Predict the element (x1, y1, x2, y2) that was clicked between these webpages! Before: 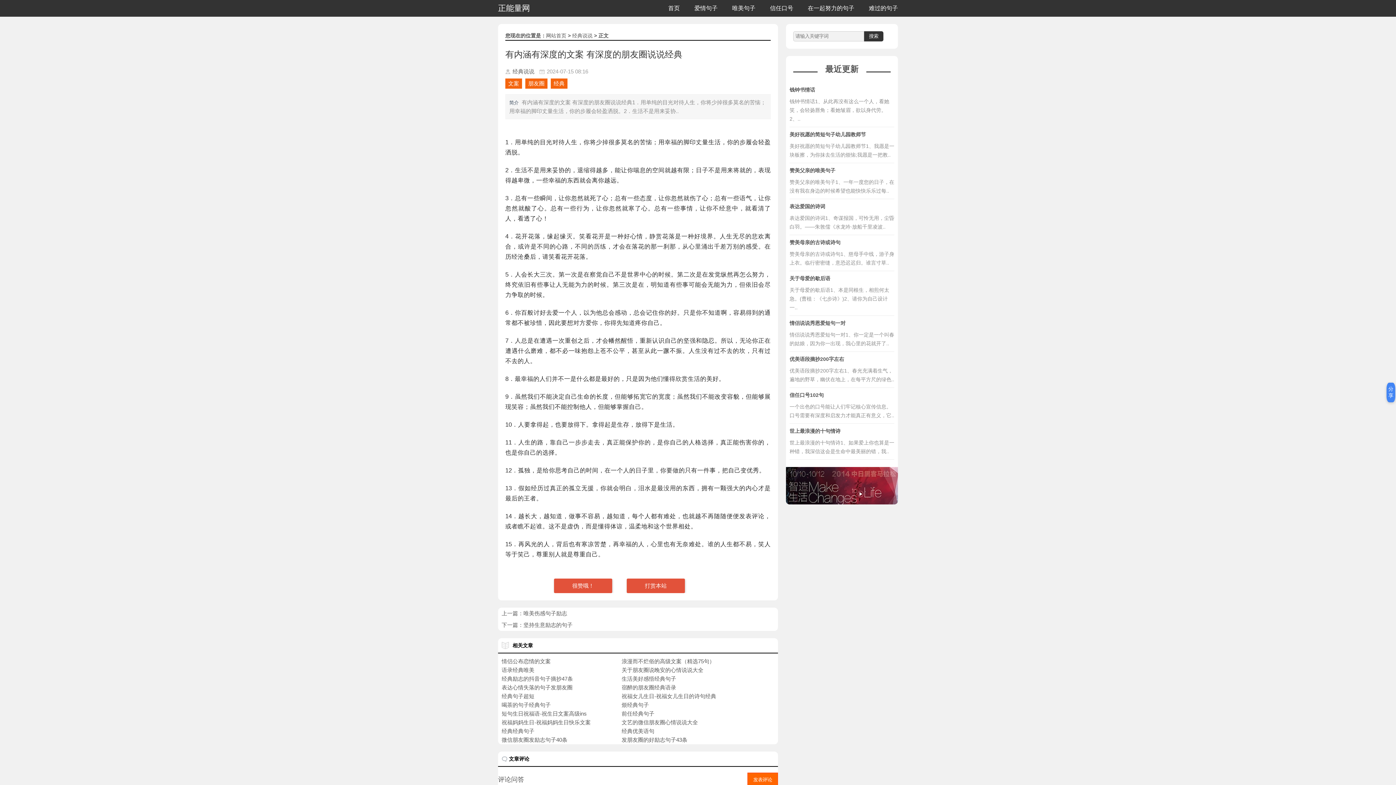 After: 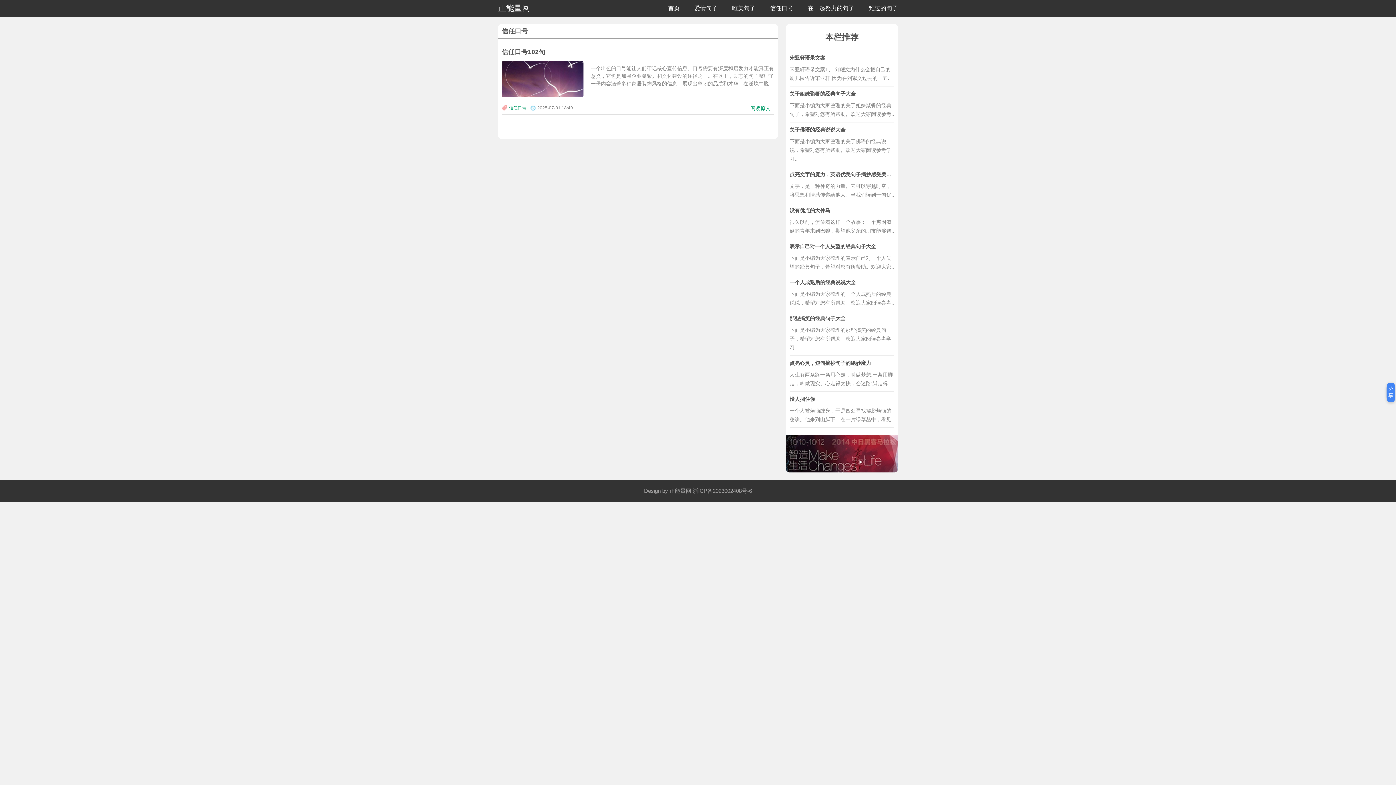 Action: label: 信任口号 bbox: (770, 5, 793, 11)